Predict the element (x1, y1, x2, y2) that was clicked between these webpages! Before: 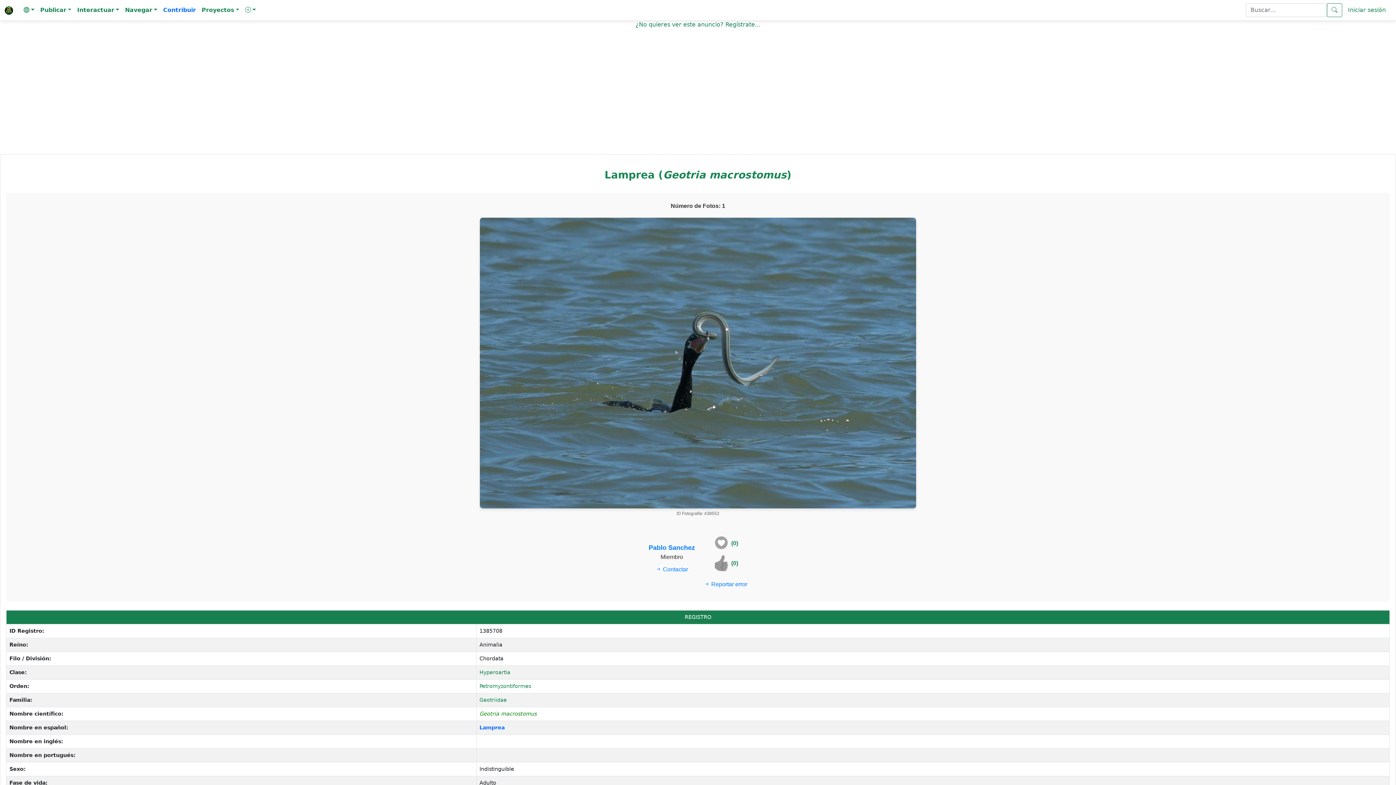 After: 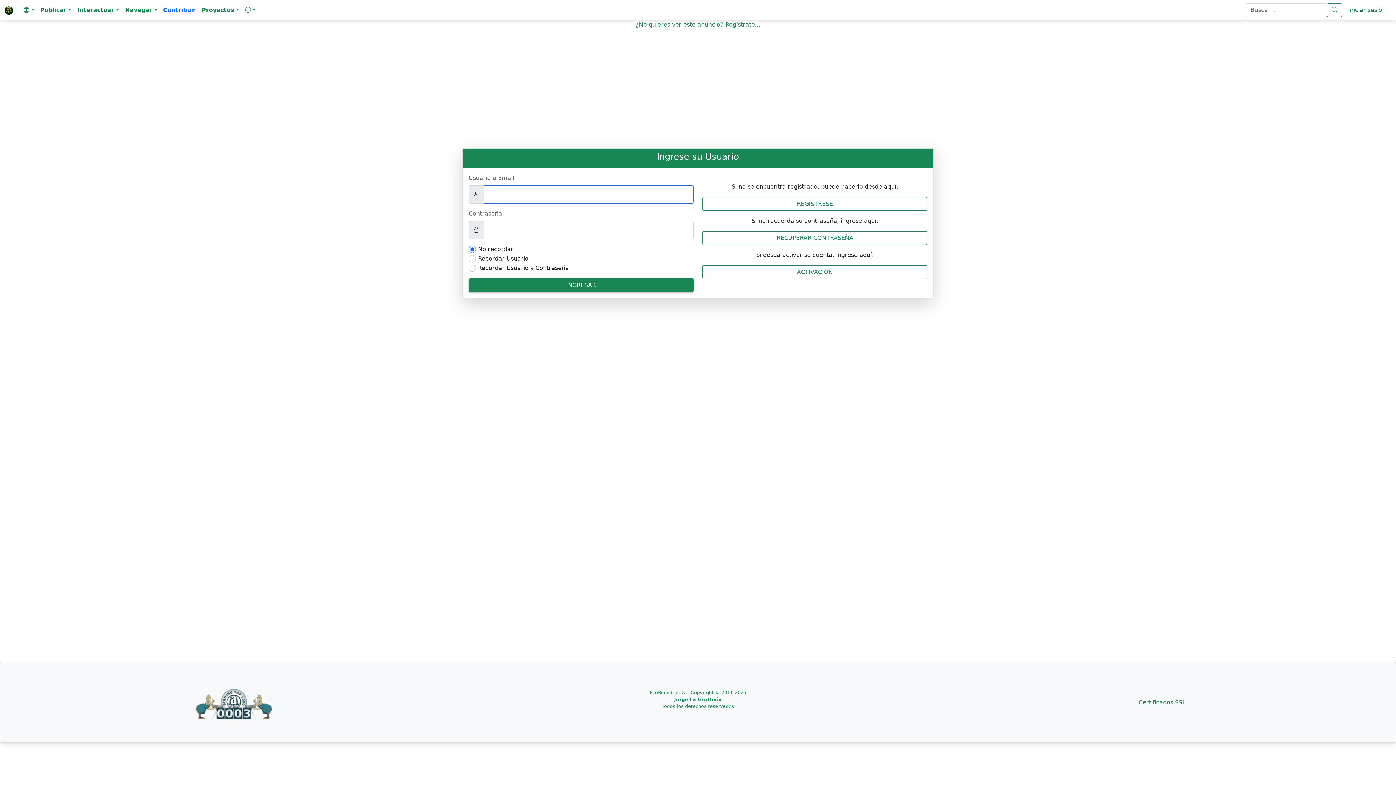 Action: label: ¿No quieres ver este anuncio? Regístrate... bbox: (635, 21, 760, 28)